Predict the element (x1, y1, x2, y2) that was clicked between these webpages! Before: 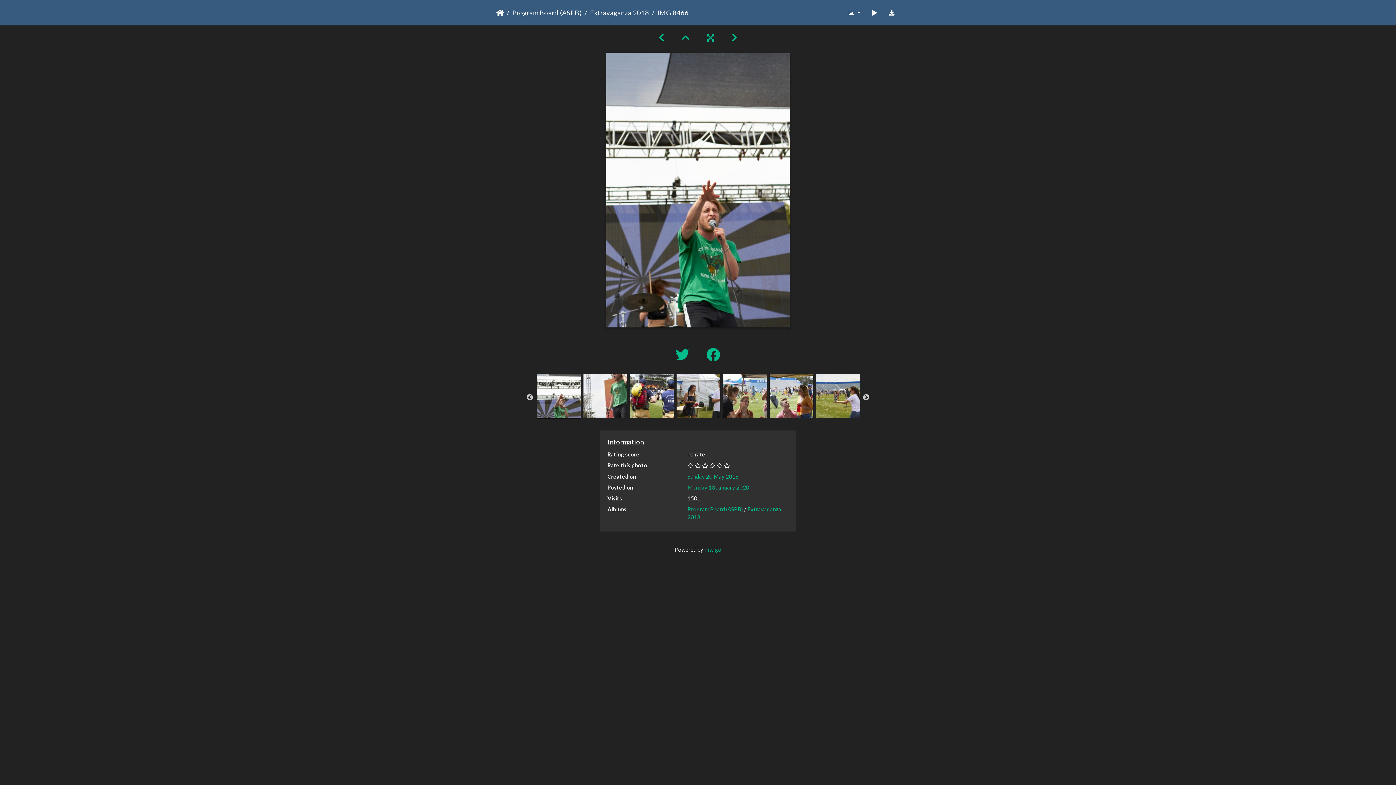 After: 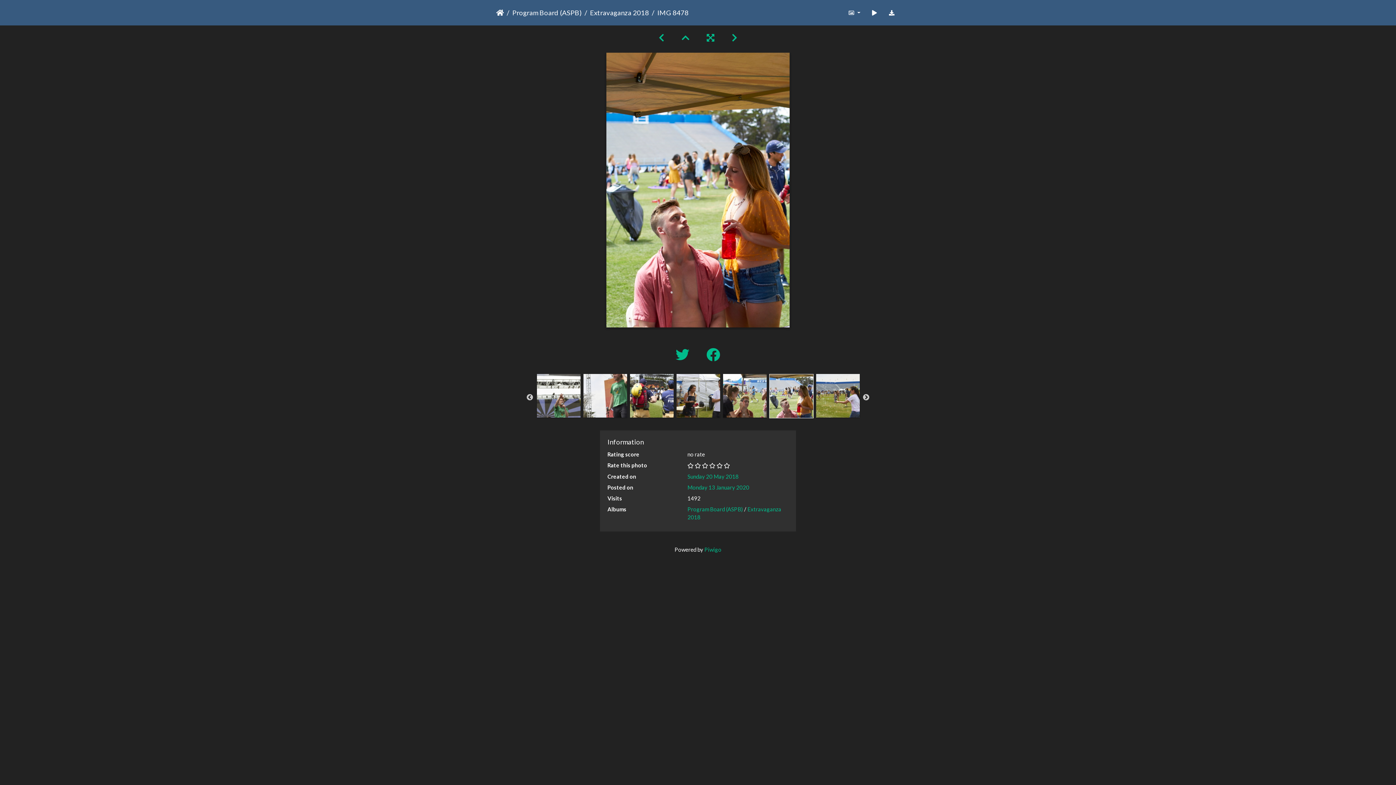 Action: bbox: (769, 392, 813, 398)